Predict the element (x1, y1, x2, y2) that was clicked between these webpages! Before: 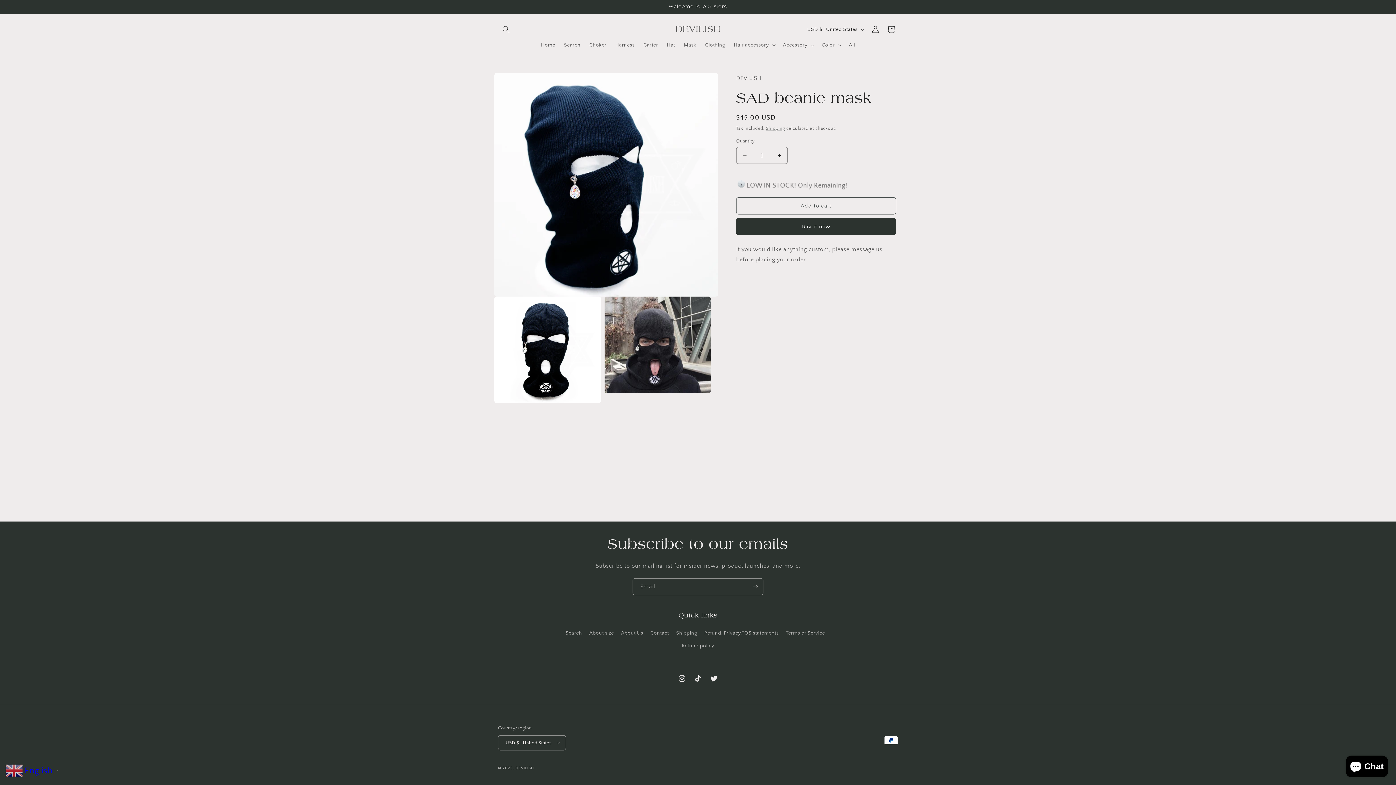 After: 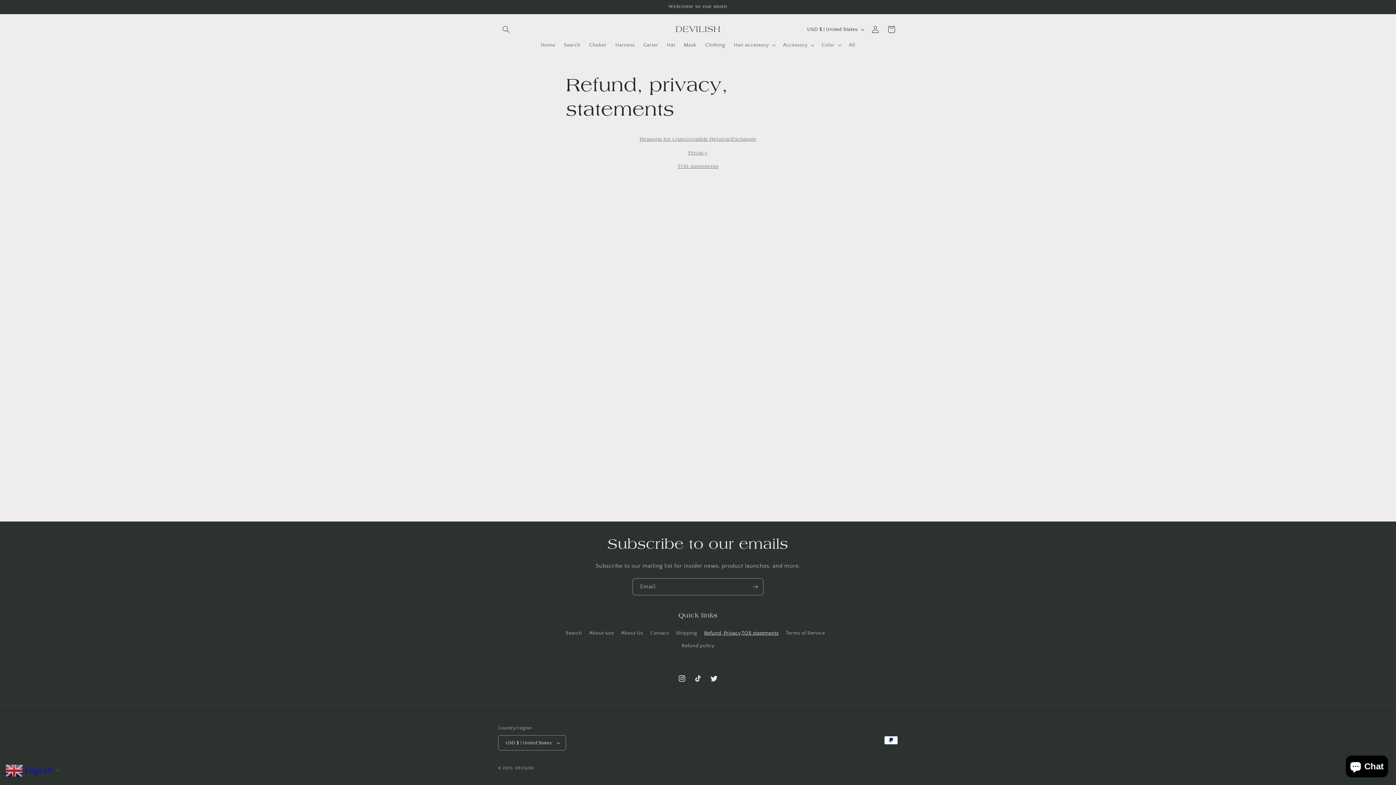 Action: bbox: (704, 627, 778, 640) label: Refund, Privacy,TOS statements